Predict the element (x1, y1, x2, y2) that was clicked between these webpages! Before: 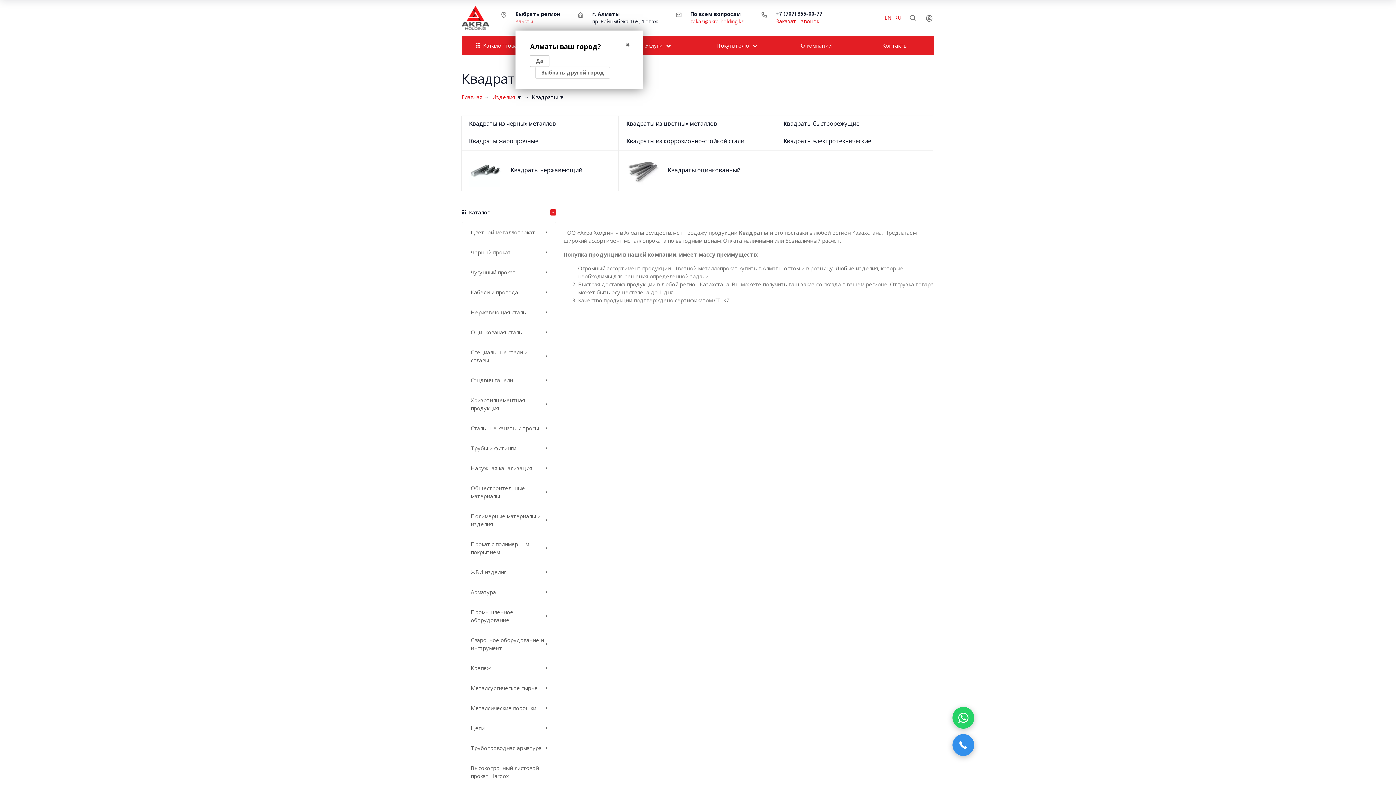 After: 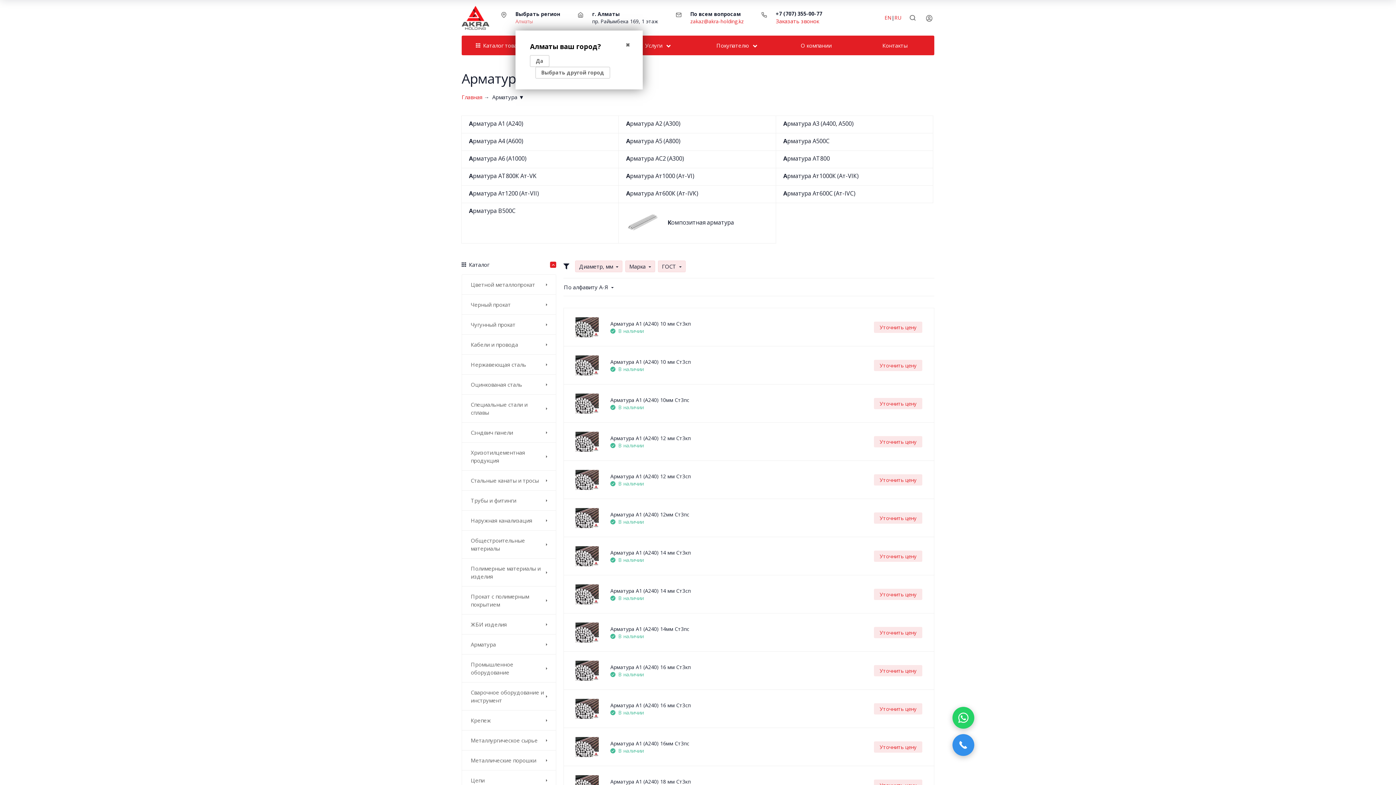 Action: label: Арматура bbox: (462, 582, 556, 602)